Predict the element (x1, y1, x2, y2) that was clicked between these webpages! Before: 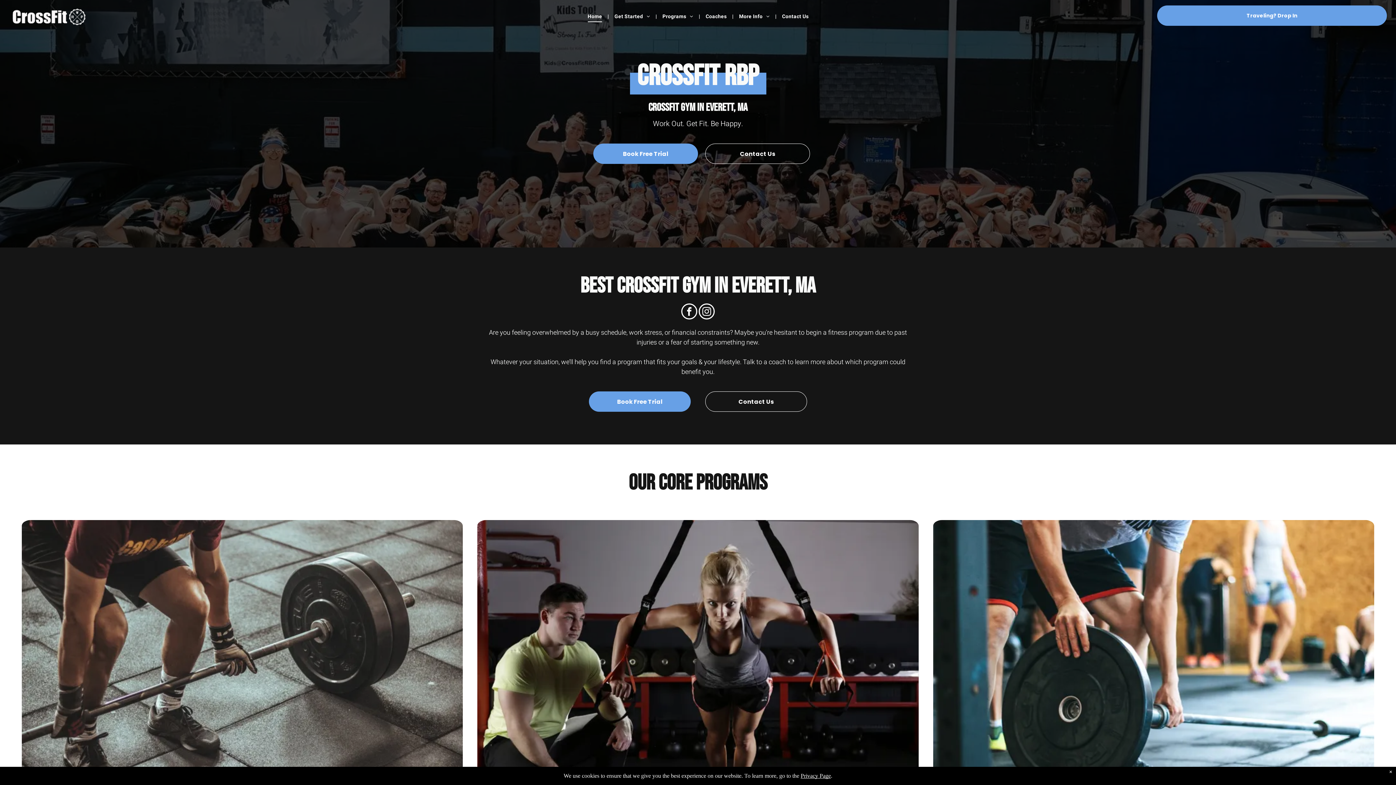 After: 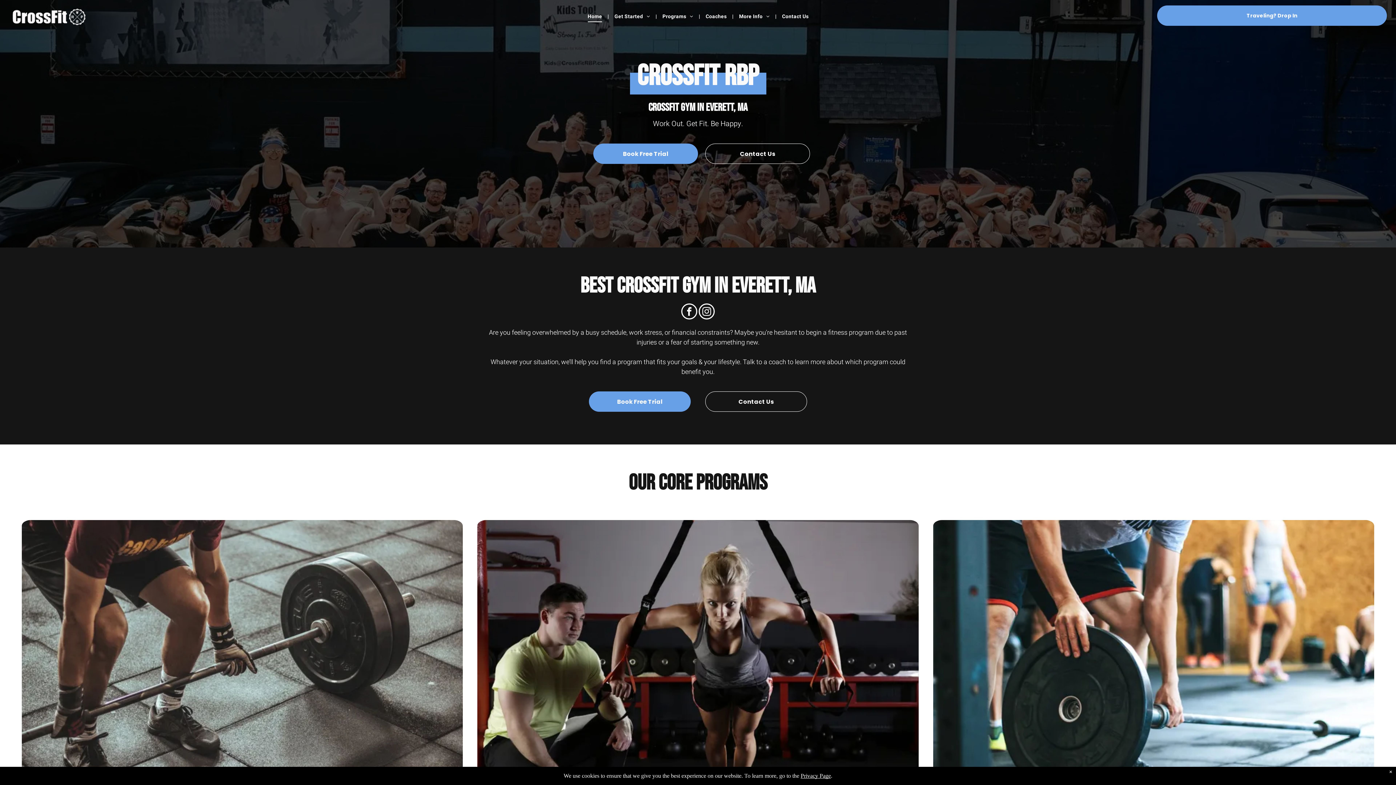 Action: bbox: (698, 303, 714, 321) label: instagram